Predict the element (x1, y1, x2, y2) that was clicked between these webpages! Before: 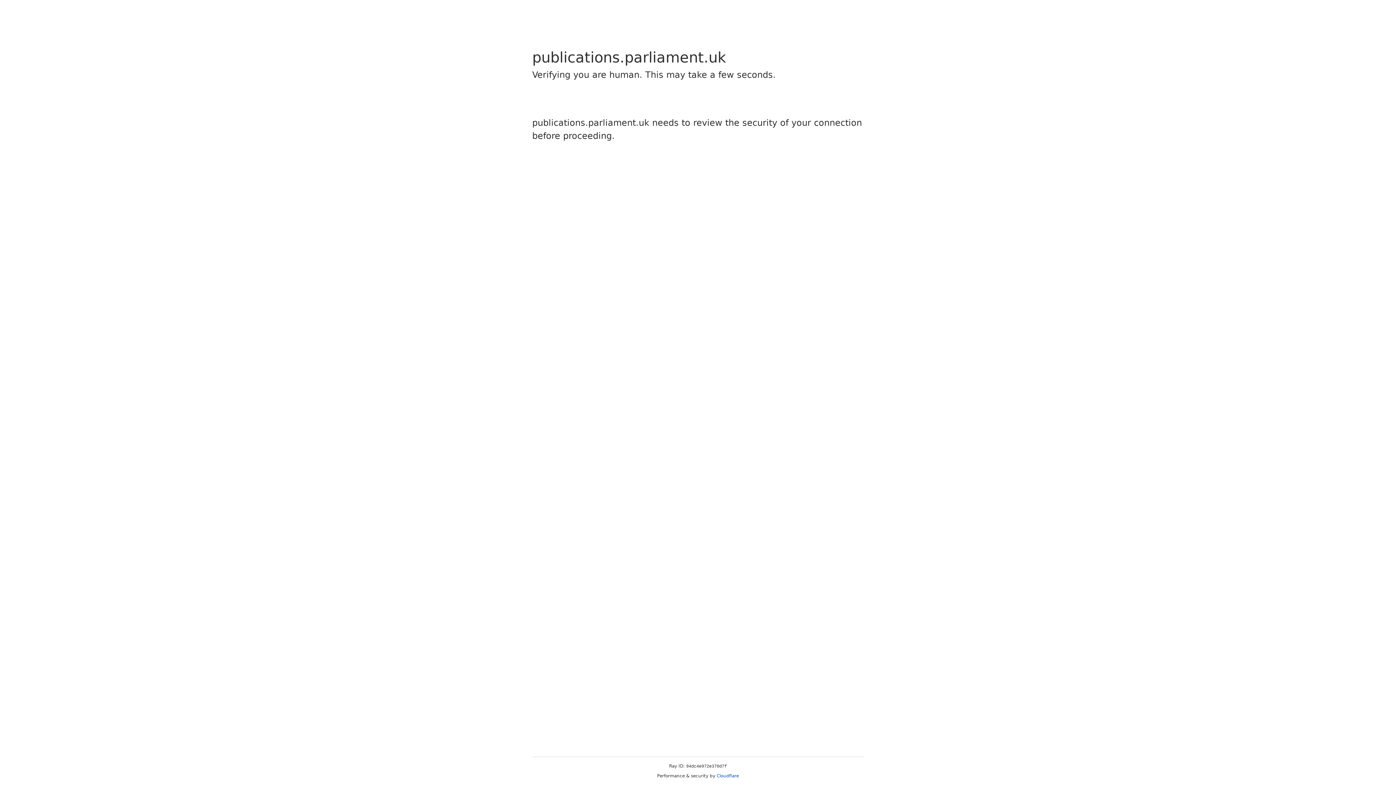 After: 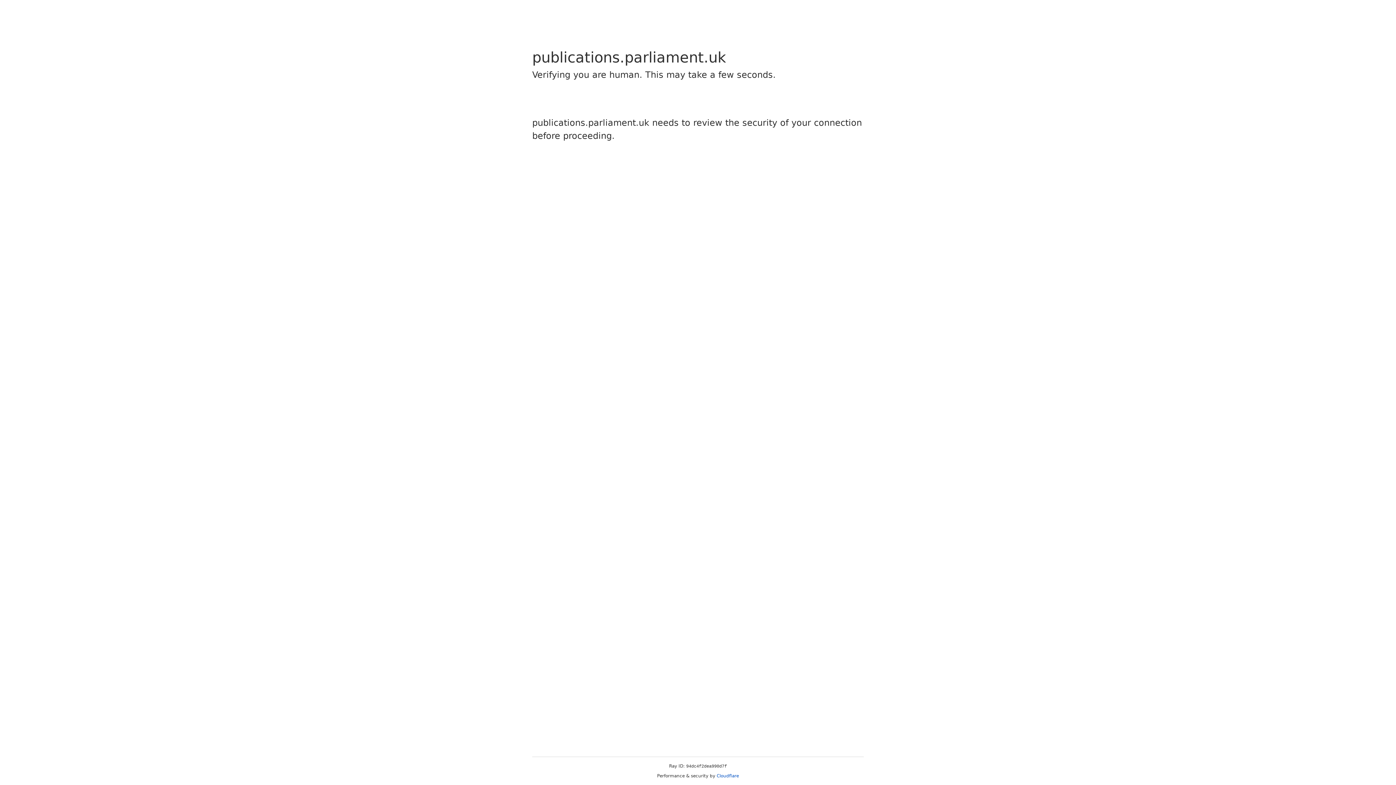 Action: bbox: (716, 773, 739, 778) label: Cloudflare